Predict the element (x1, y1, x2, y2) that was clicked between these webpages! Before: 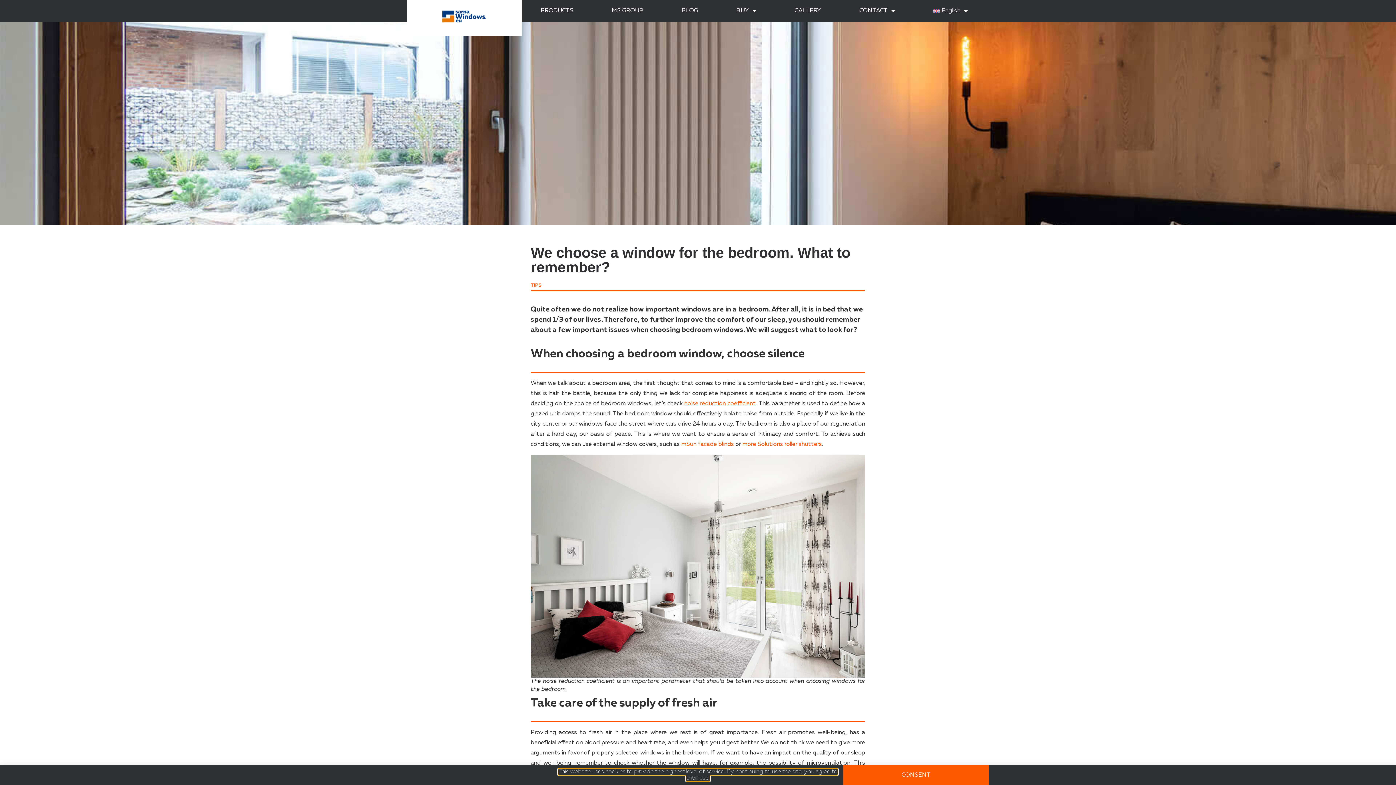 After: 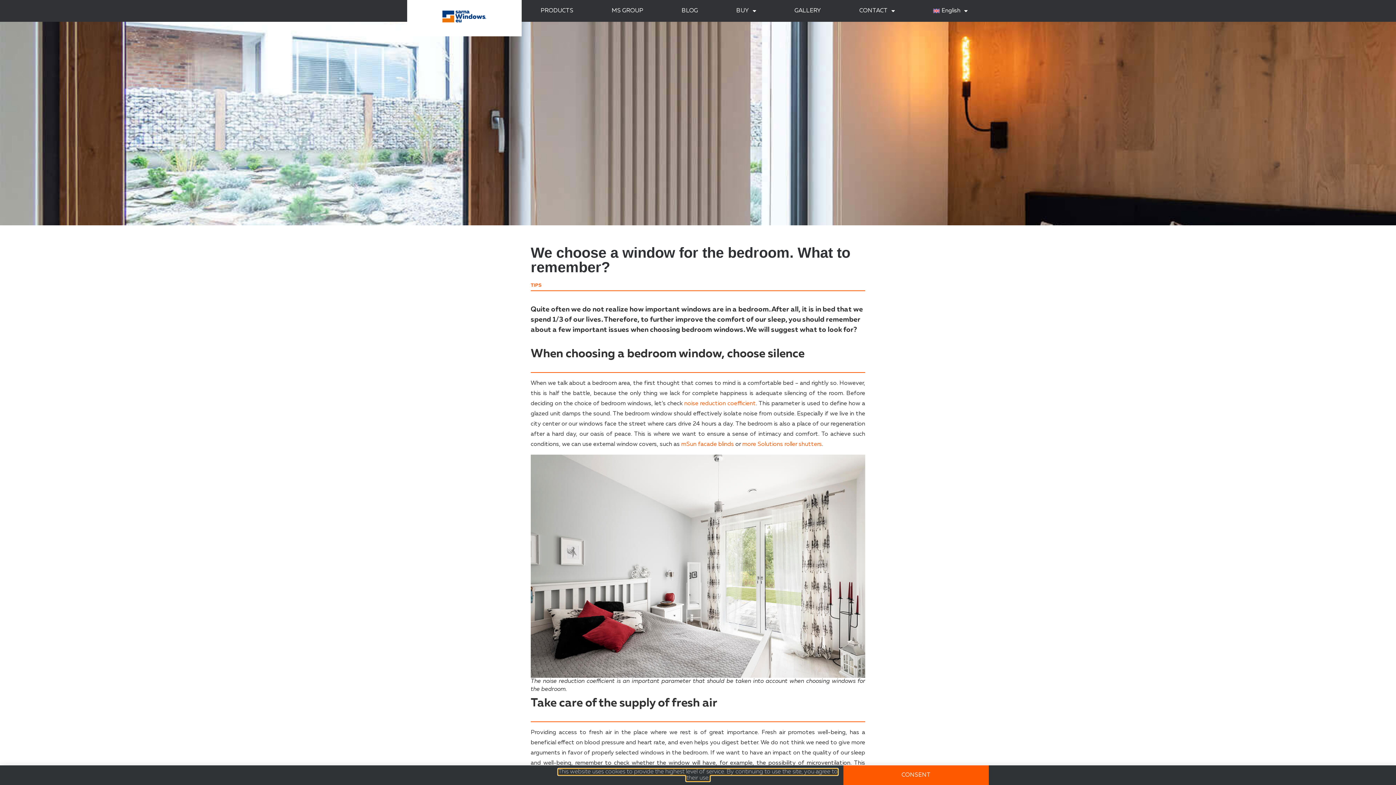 Action: bbox: (558, 769, 837, 781) label: This website uses cookies to provide the highest level of service. By continuing to use the site, you agree to their use.